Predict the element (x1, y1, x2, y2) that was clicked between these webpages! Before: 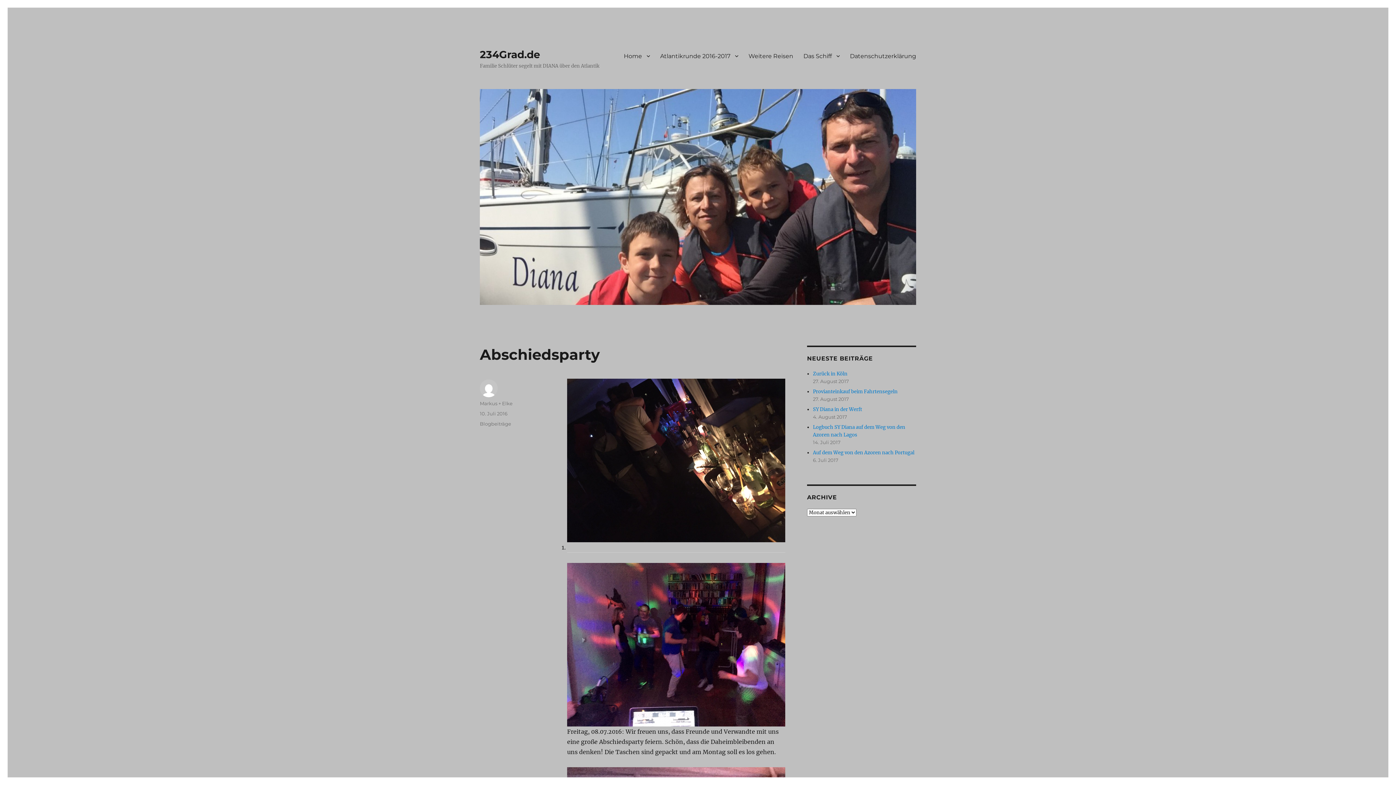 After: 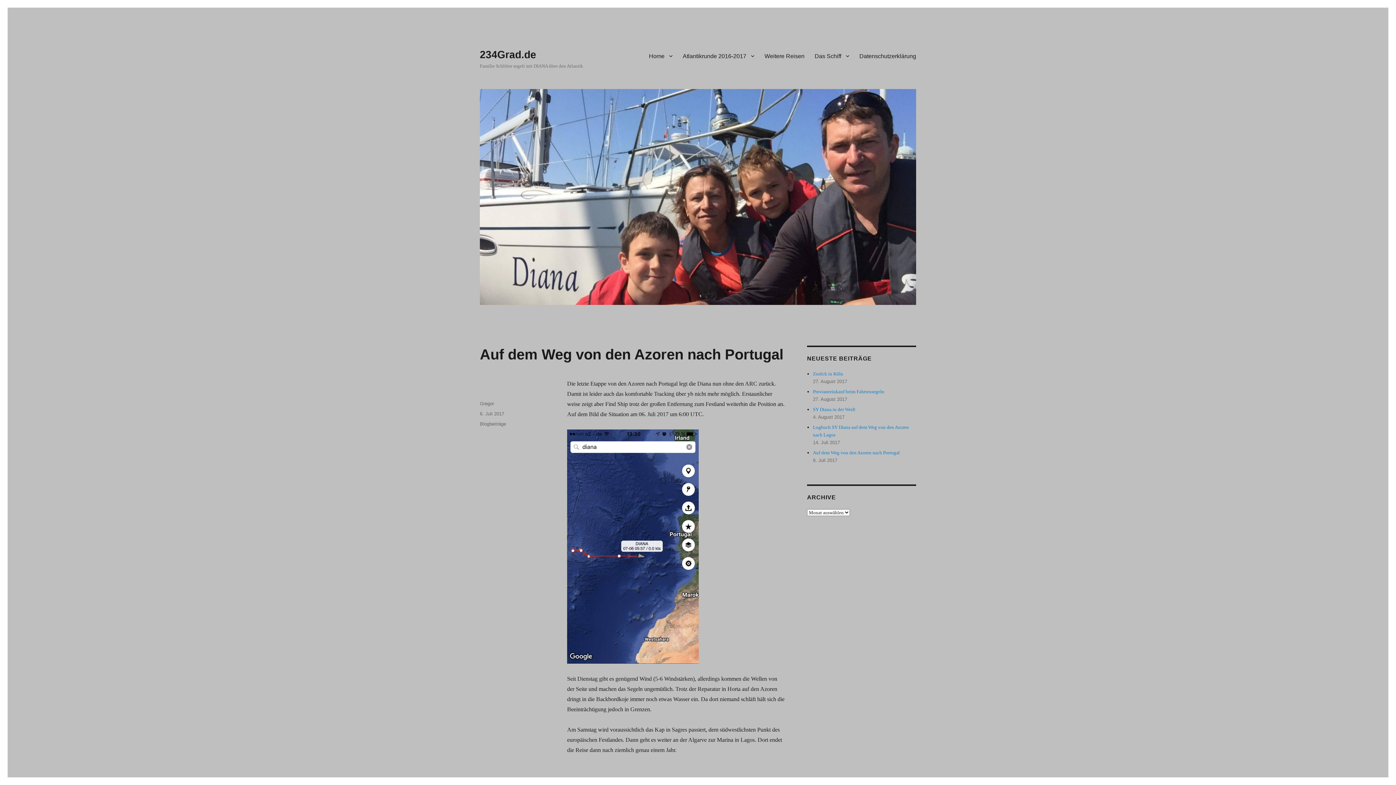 Action: label: Auf dem Weg von den Azoren nach Portugal bbox: (813, 449, 914, 456)